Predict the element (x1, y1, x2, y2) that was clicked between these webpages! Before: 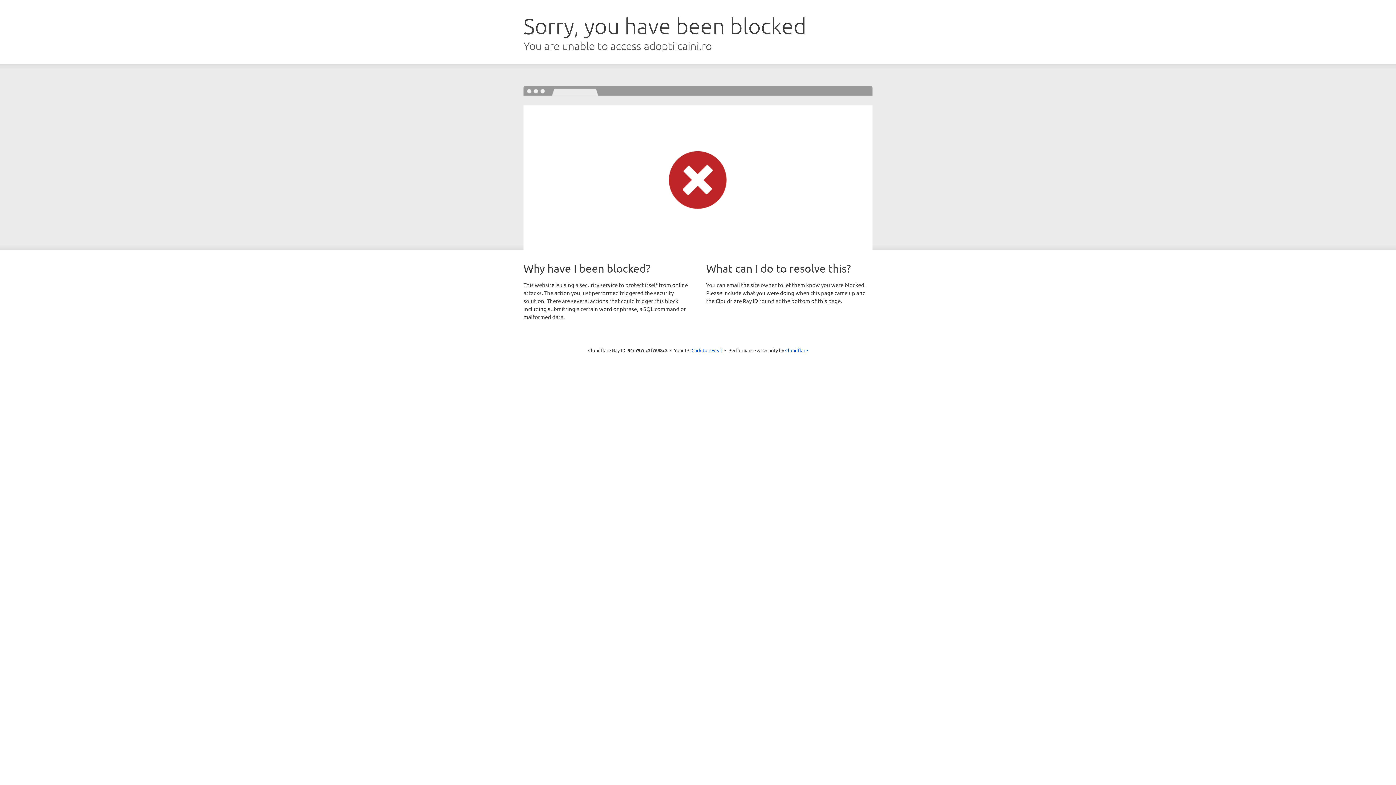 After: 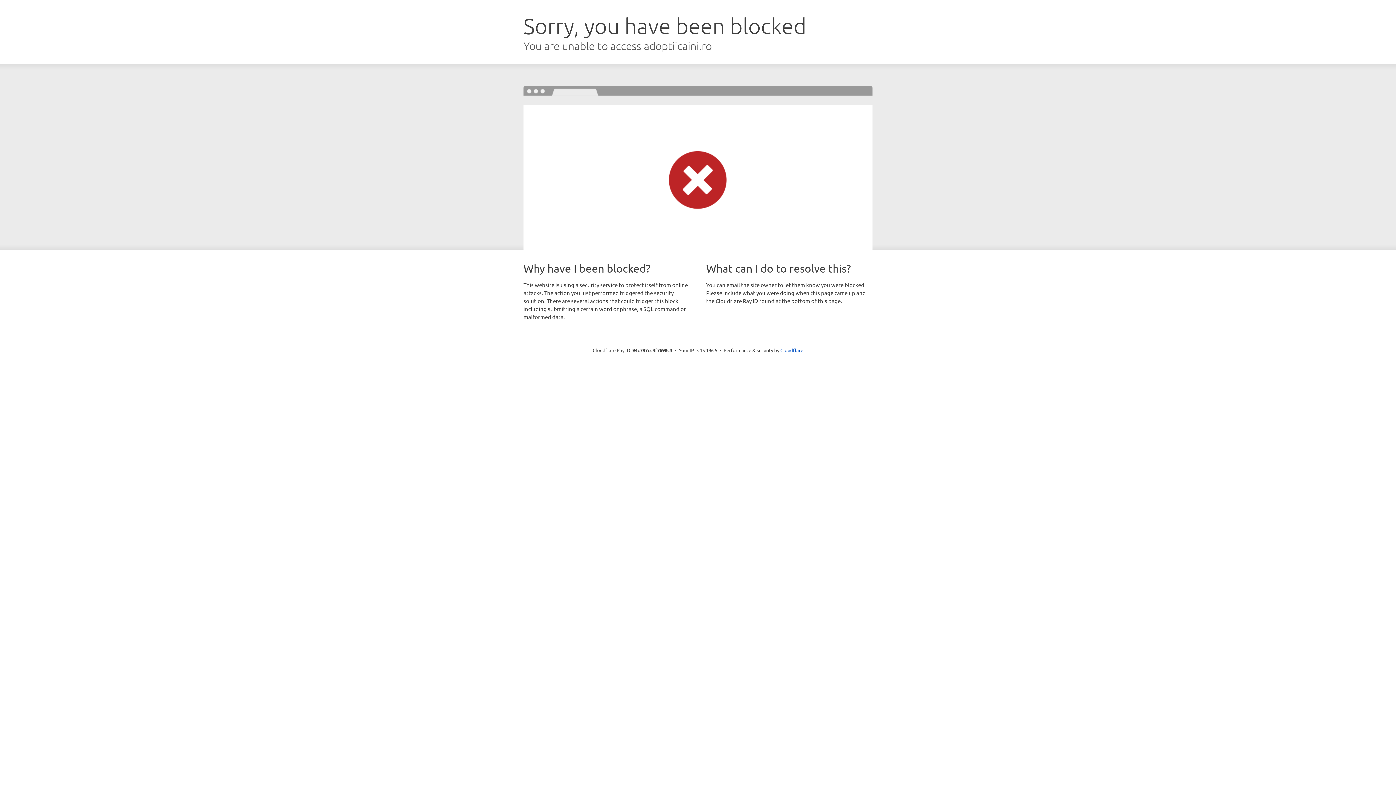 Action: bbox: (691, 346, 722, 353) label: Click to reveal